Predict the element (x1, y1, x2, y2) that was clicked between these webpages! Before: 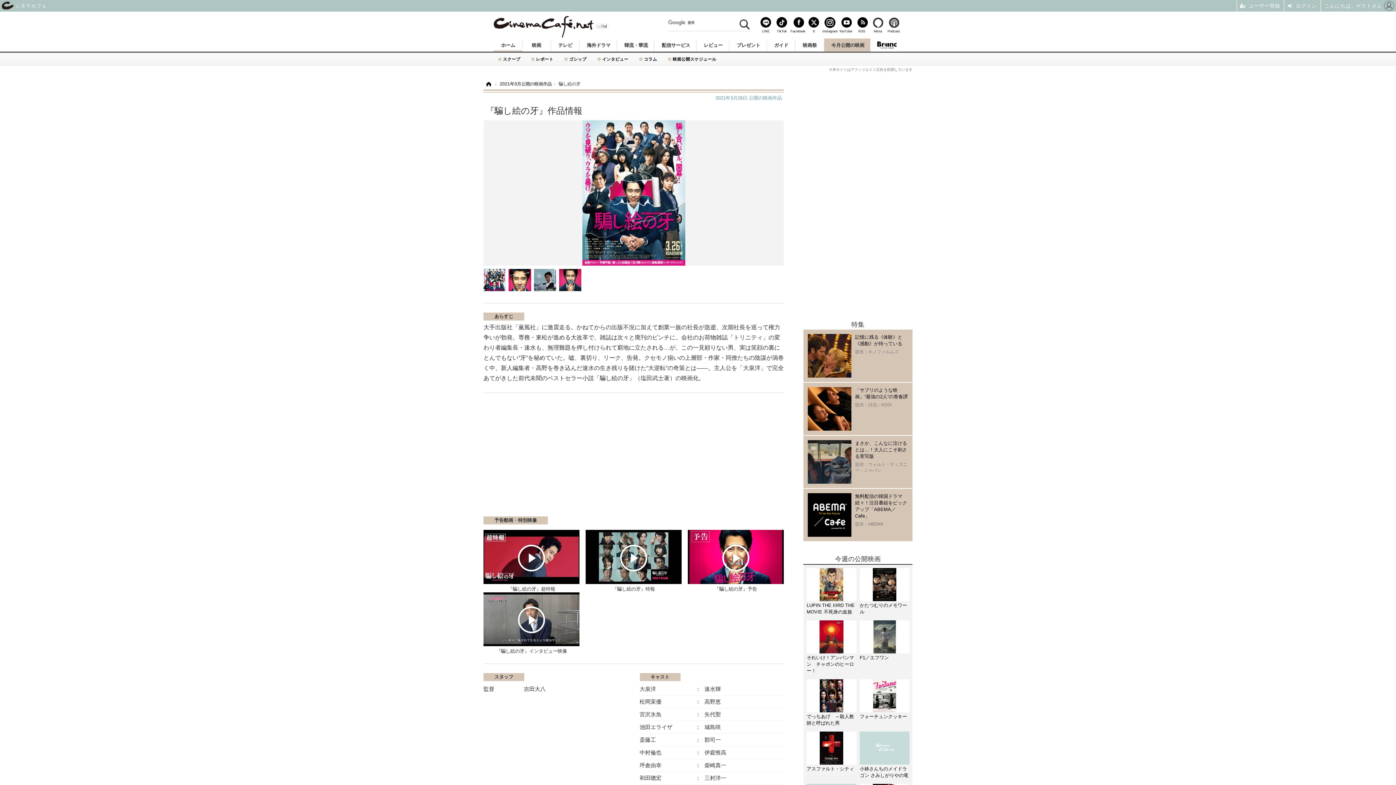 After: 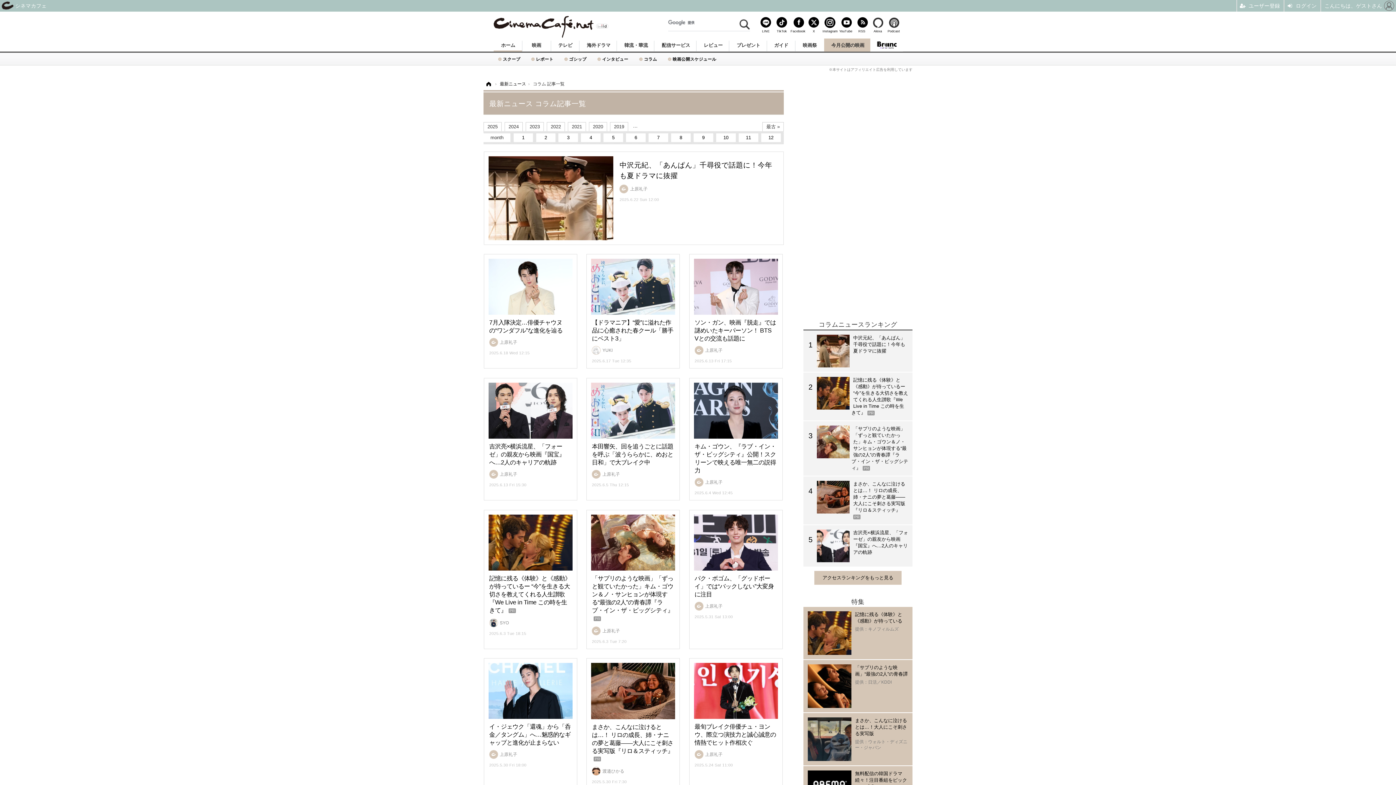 Action: bbox: (639, 52, 668, 63) label: コラム